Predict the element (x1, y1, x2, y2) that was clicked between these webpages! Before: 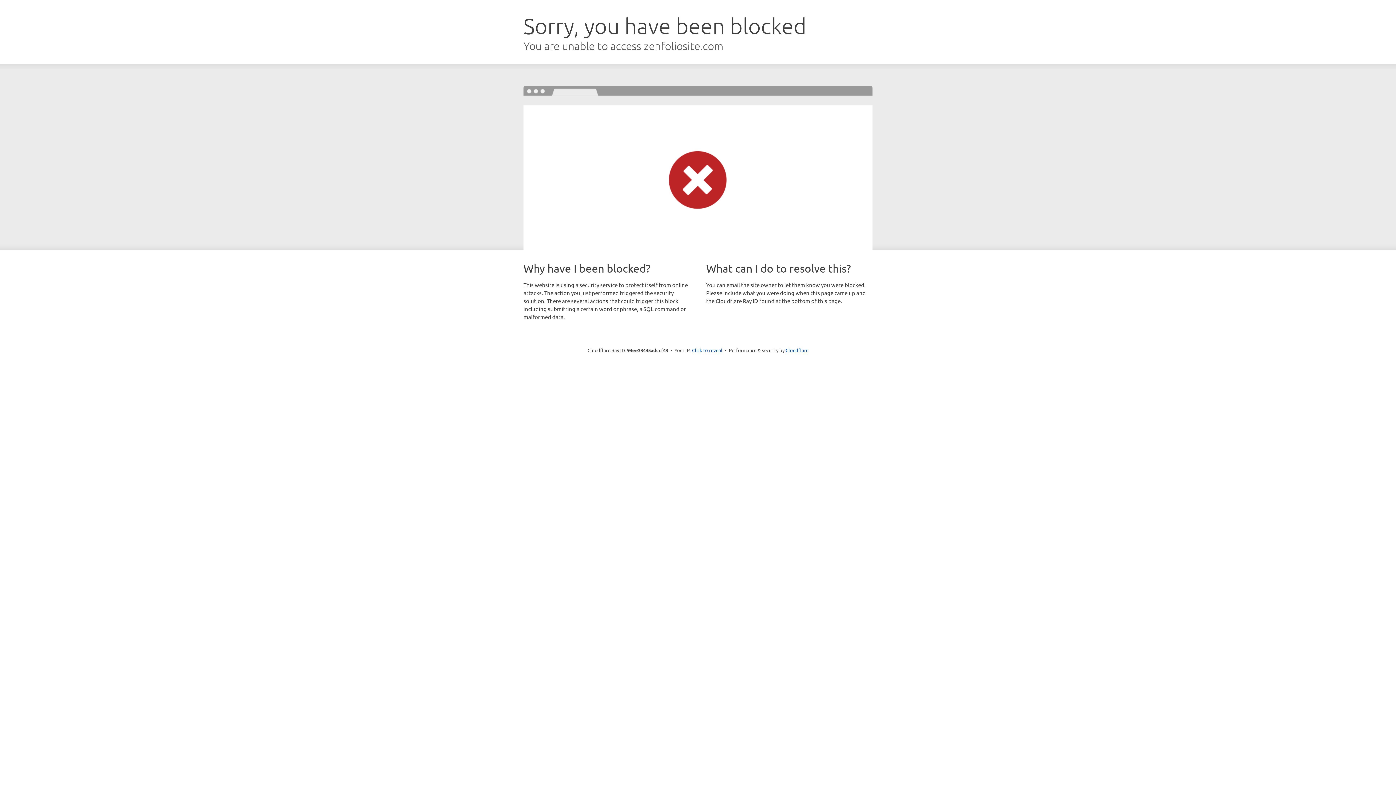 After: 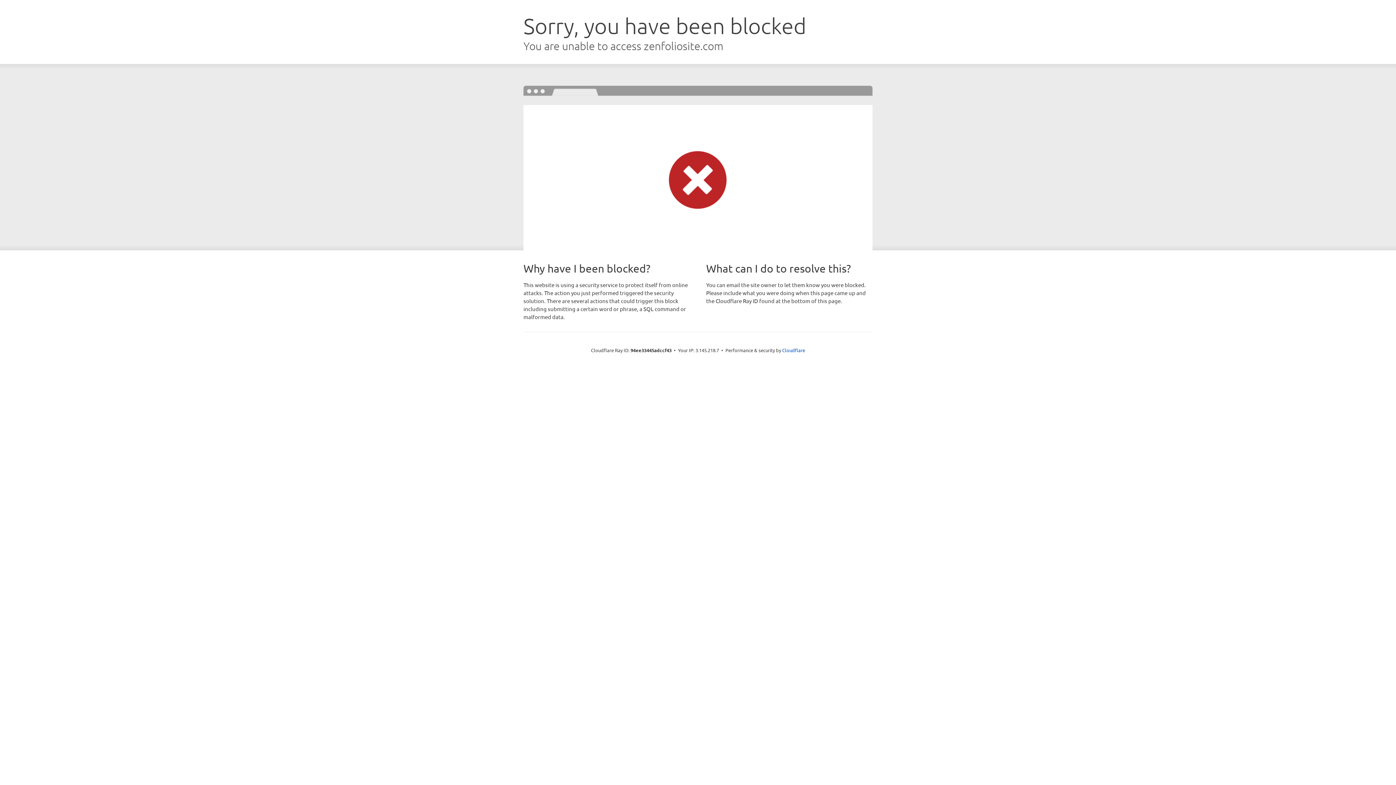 Action: label: Click to reveal bbox: (692, 346, 722, 353)